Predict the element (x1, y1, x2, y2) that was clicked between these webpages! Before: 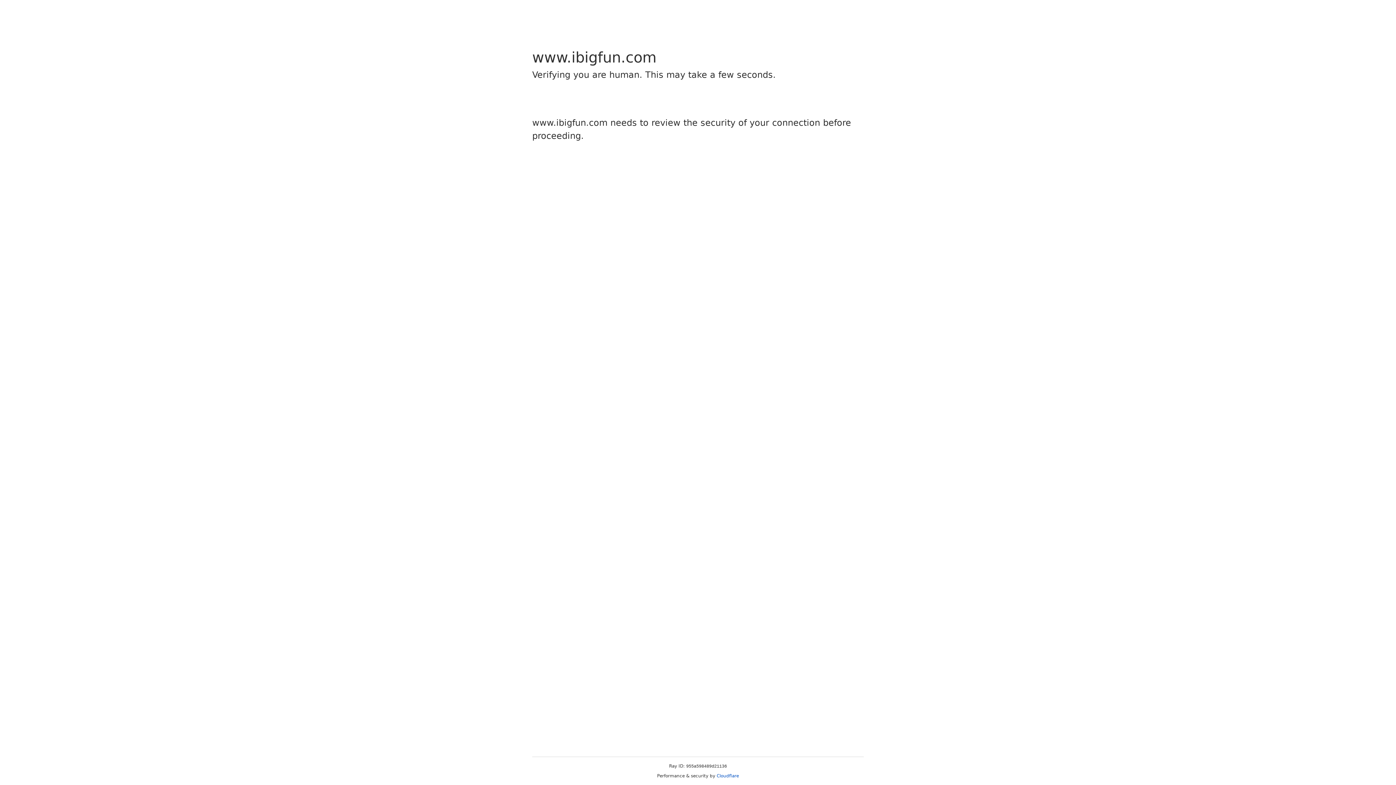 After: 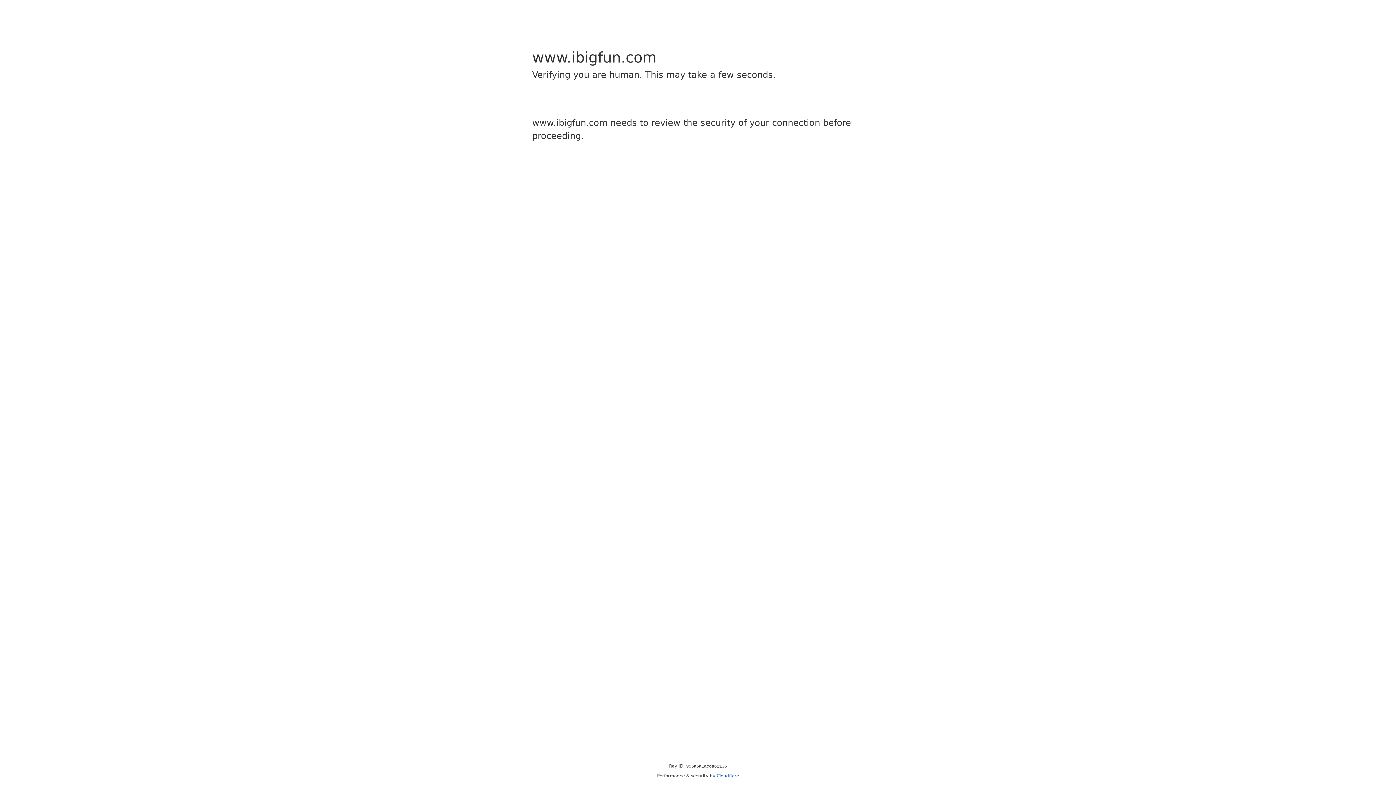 Action: bbox: (716, 773, 739, 778) label: Cloudflare